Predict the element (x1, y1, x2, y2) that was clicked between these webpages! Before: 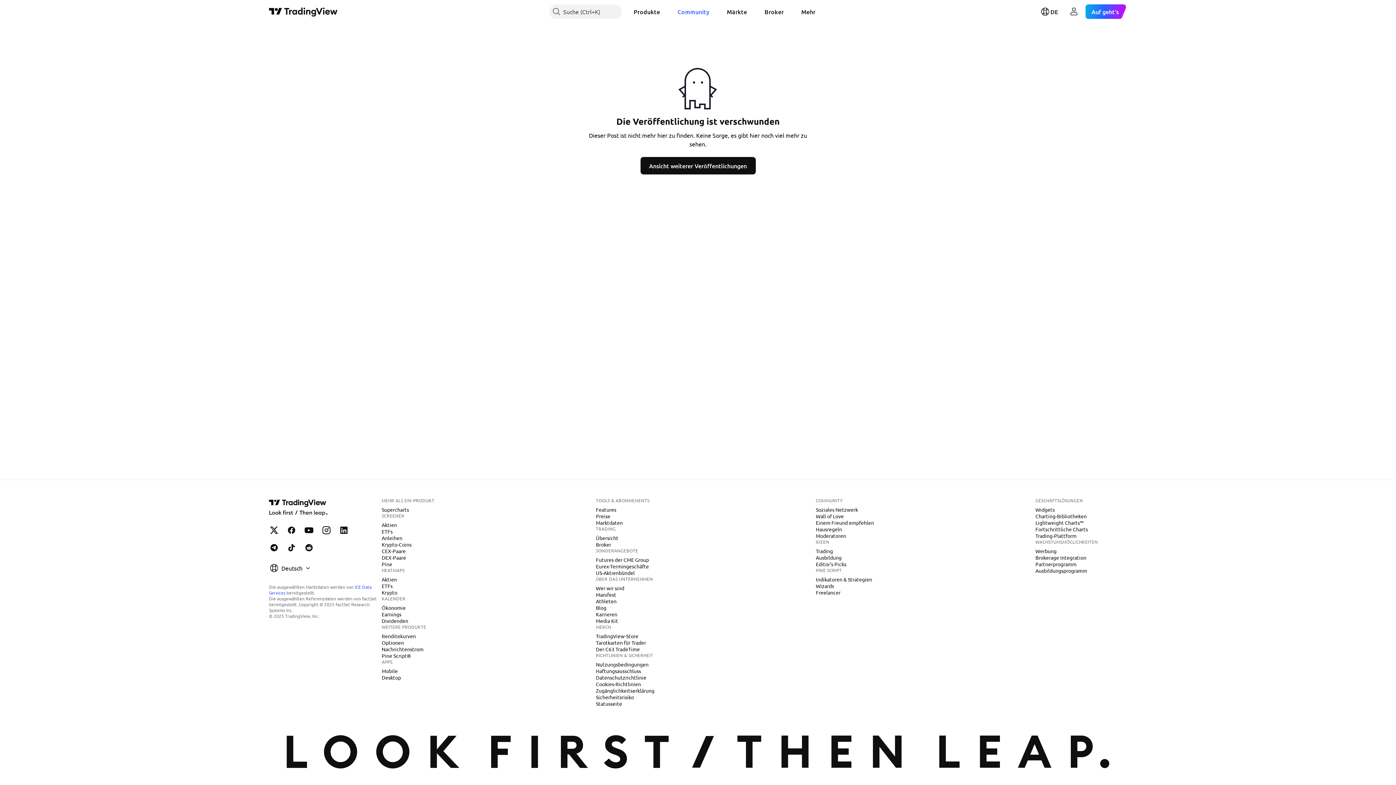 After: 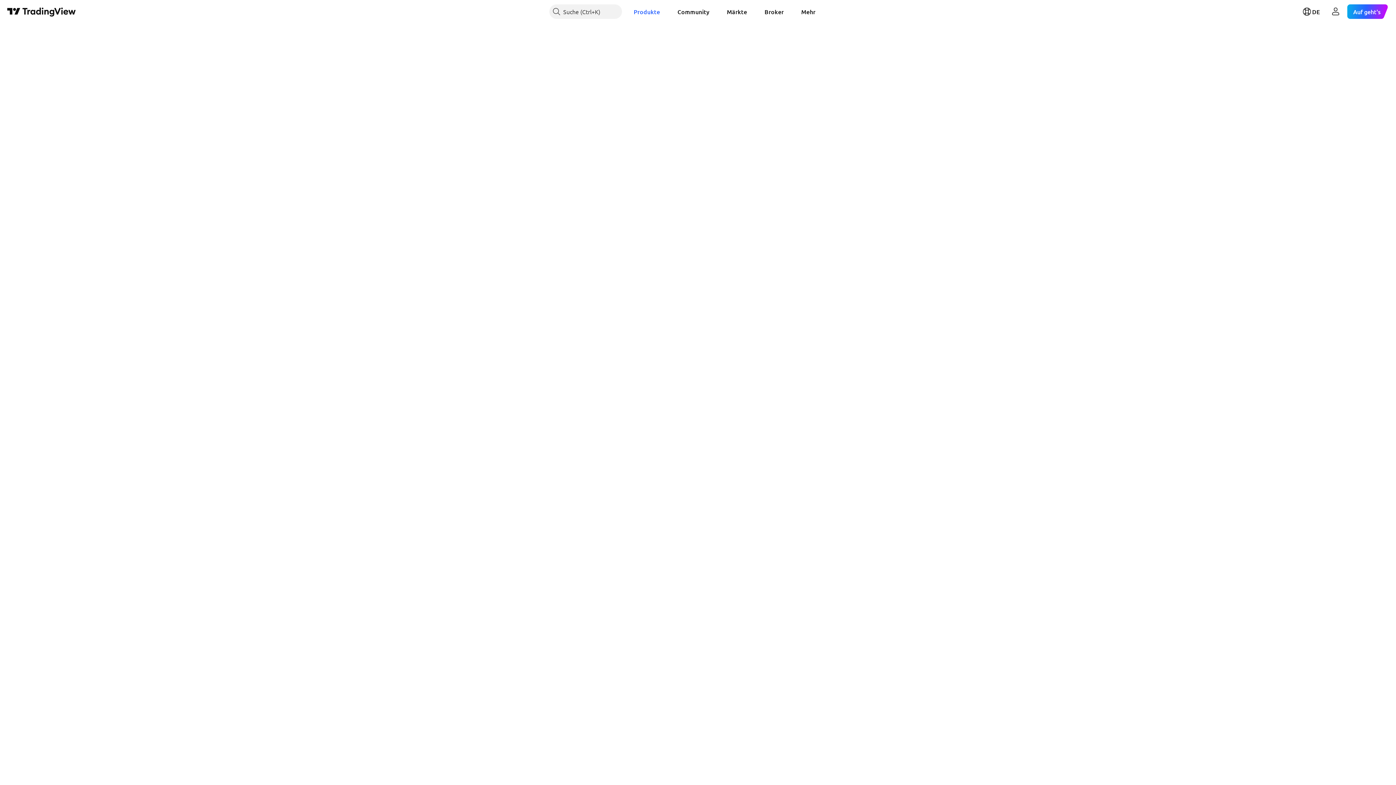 Action: label: Krypto-Coins bbox: (378, 541, 414, 548)